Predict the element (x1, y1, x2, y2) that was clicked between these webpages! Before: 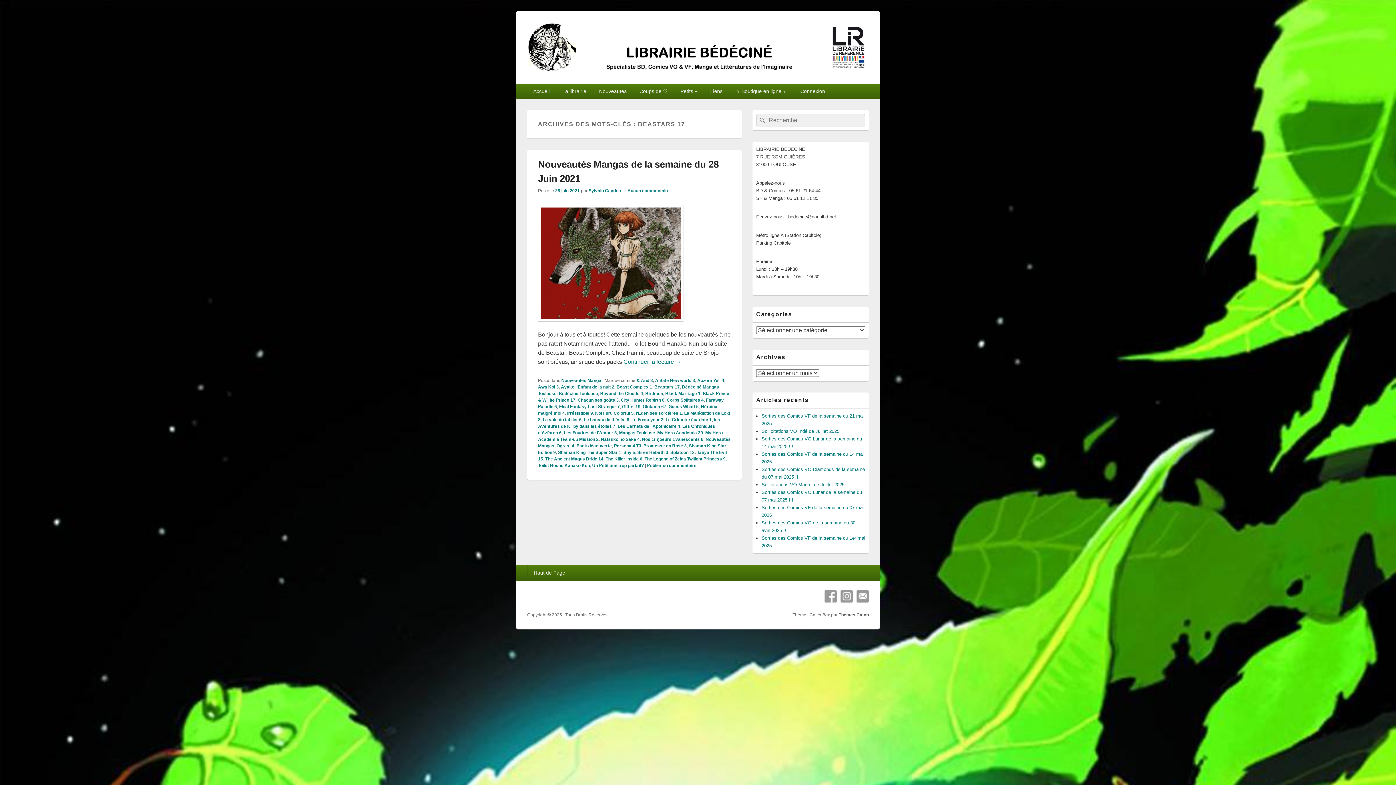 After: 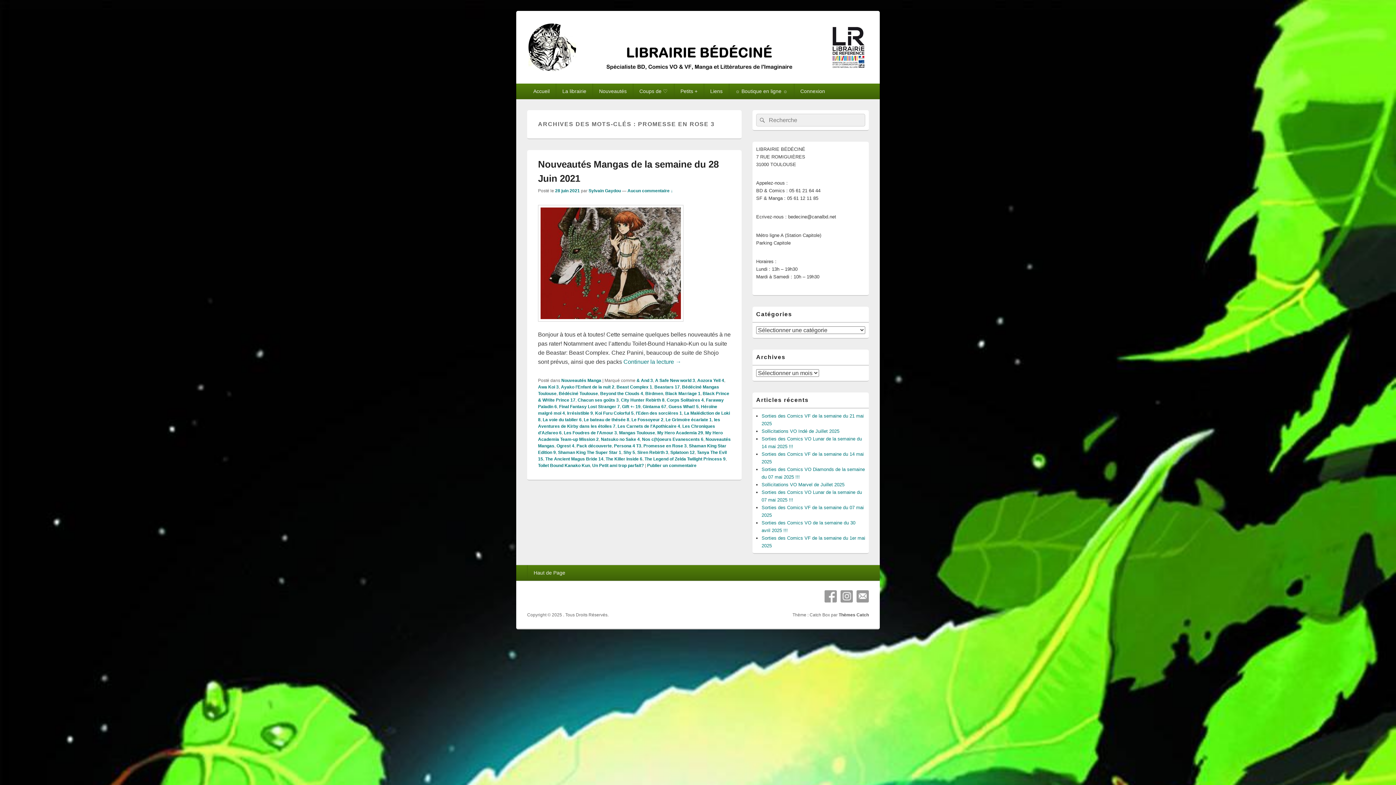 Action: label: Promesse en Rose 3 bbox: (643, 443, 686, 448)